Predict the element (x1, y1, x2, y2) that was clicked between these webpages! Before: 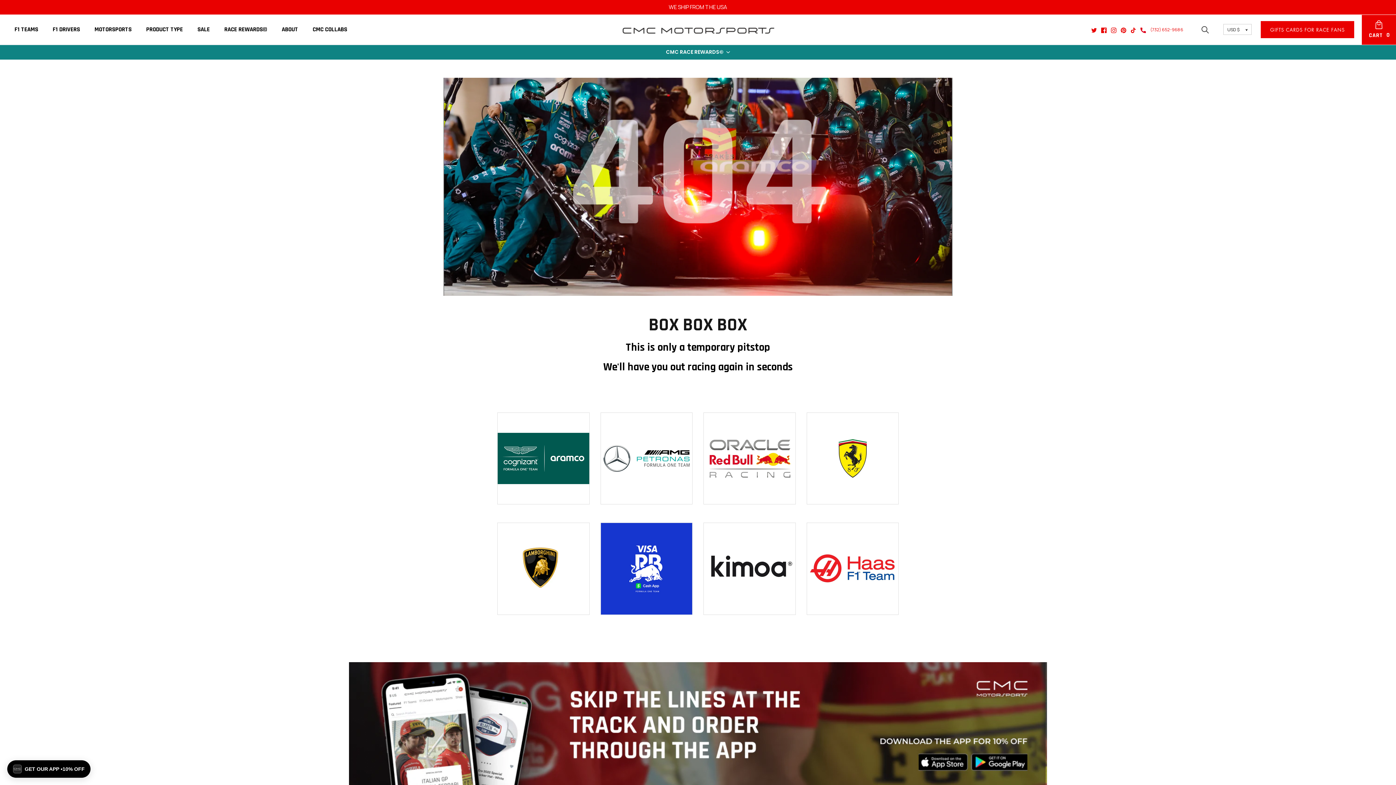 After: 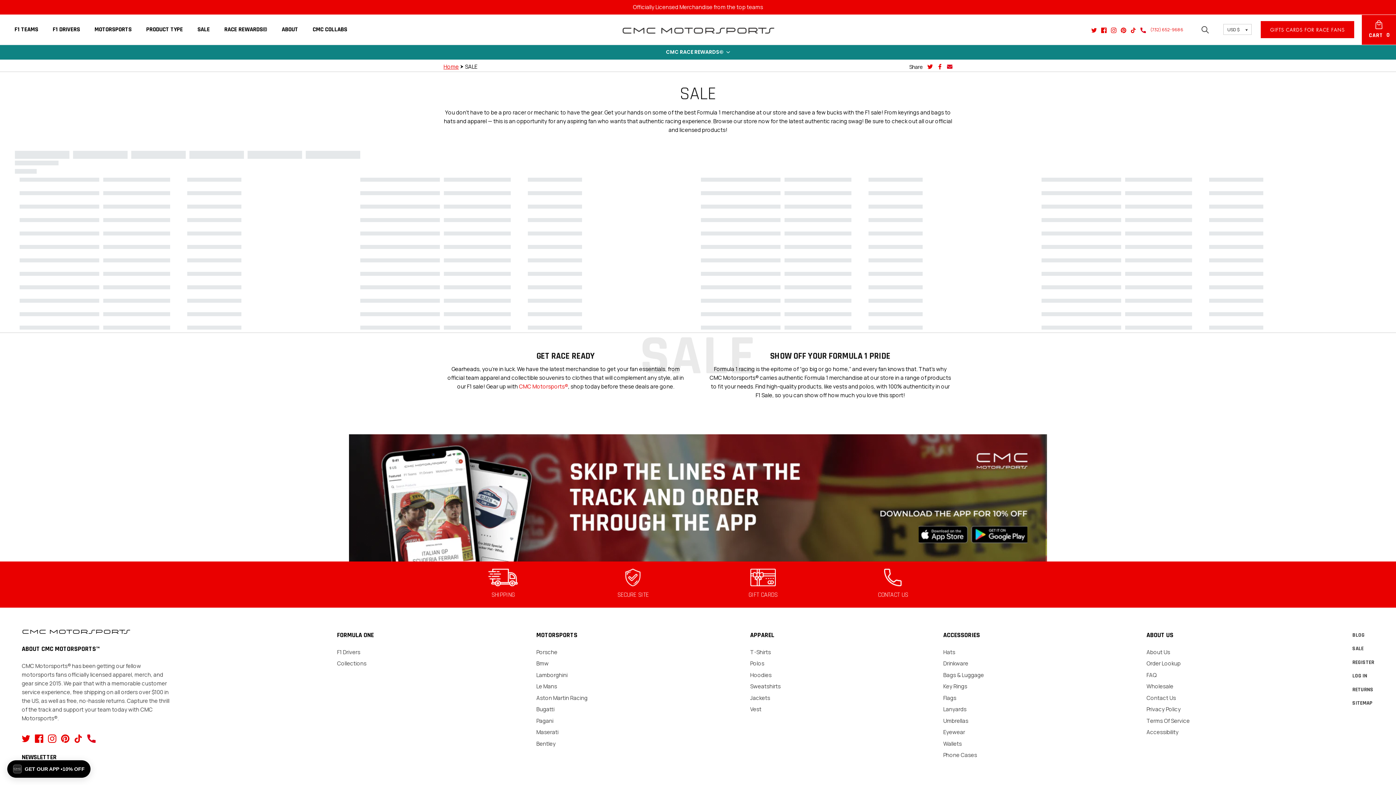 Action: bbox: (190, 16, 216, 42) label: SALE